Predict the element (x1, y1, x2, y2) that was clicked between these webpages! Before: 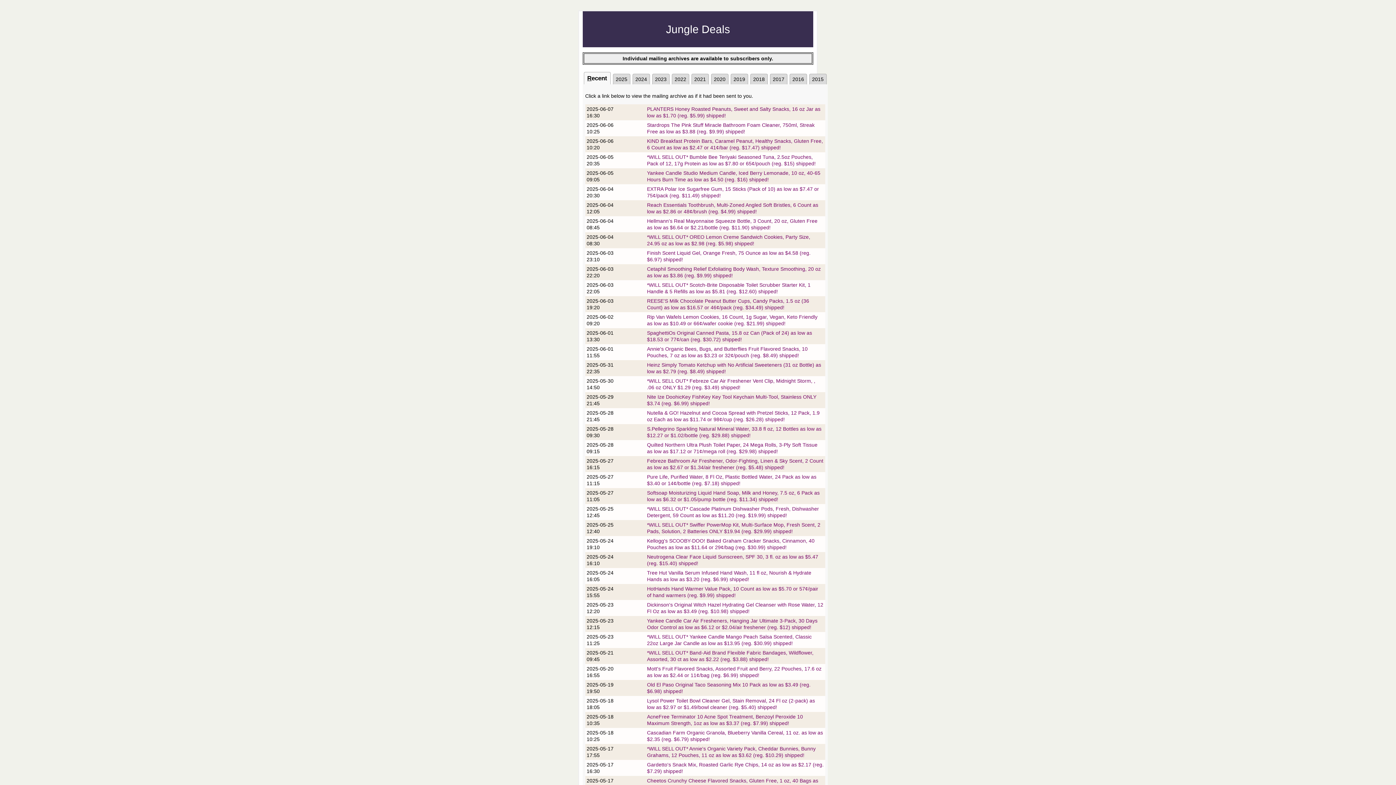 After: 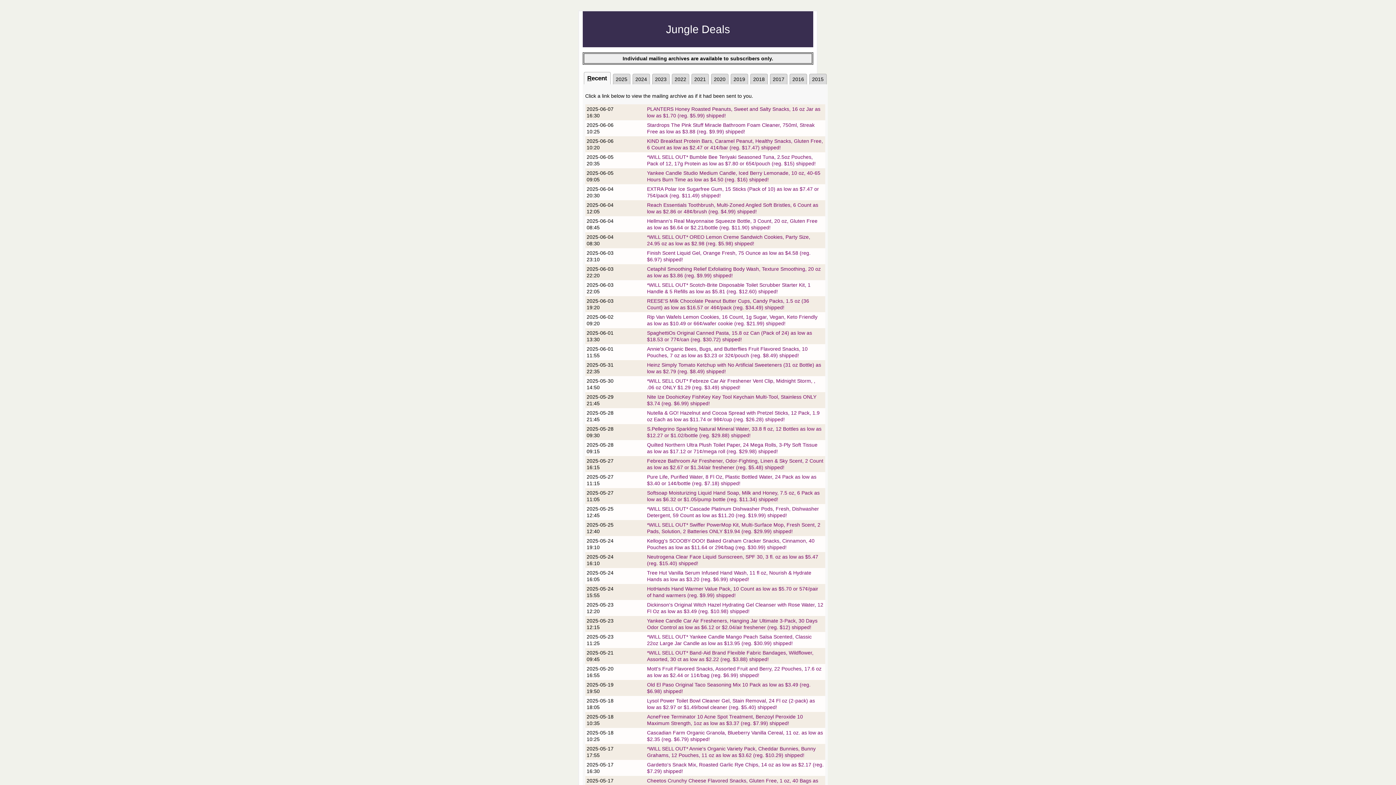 Action: label: Hellmann's Real Mayonnaise Squeeze Bottle, 3 Count, 20 oz, Gluten Free as low as $6.64 or $2.21/bottle (reg. $11.90) shipped! bbox: (647, 218, 817, 230)